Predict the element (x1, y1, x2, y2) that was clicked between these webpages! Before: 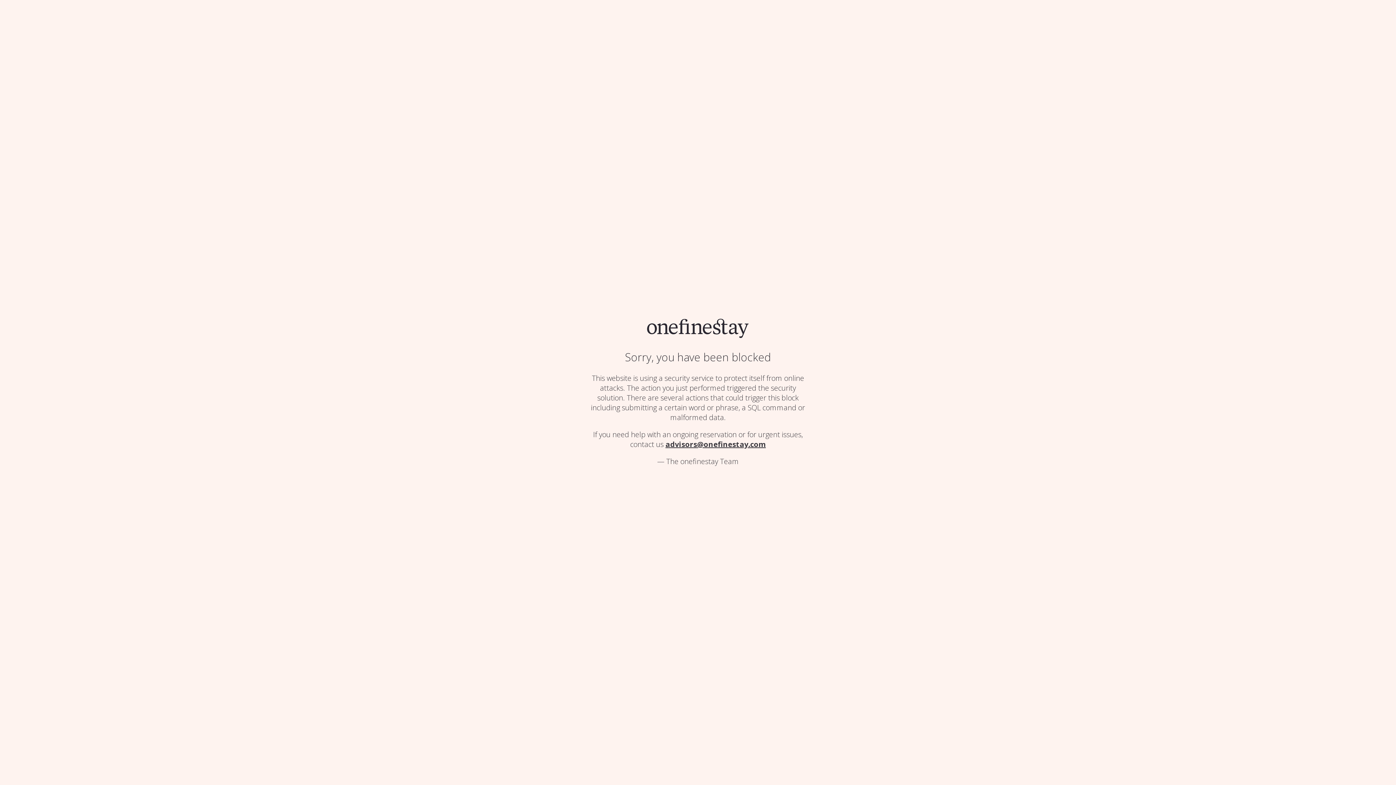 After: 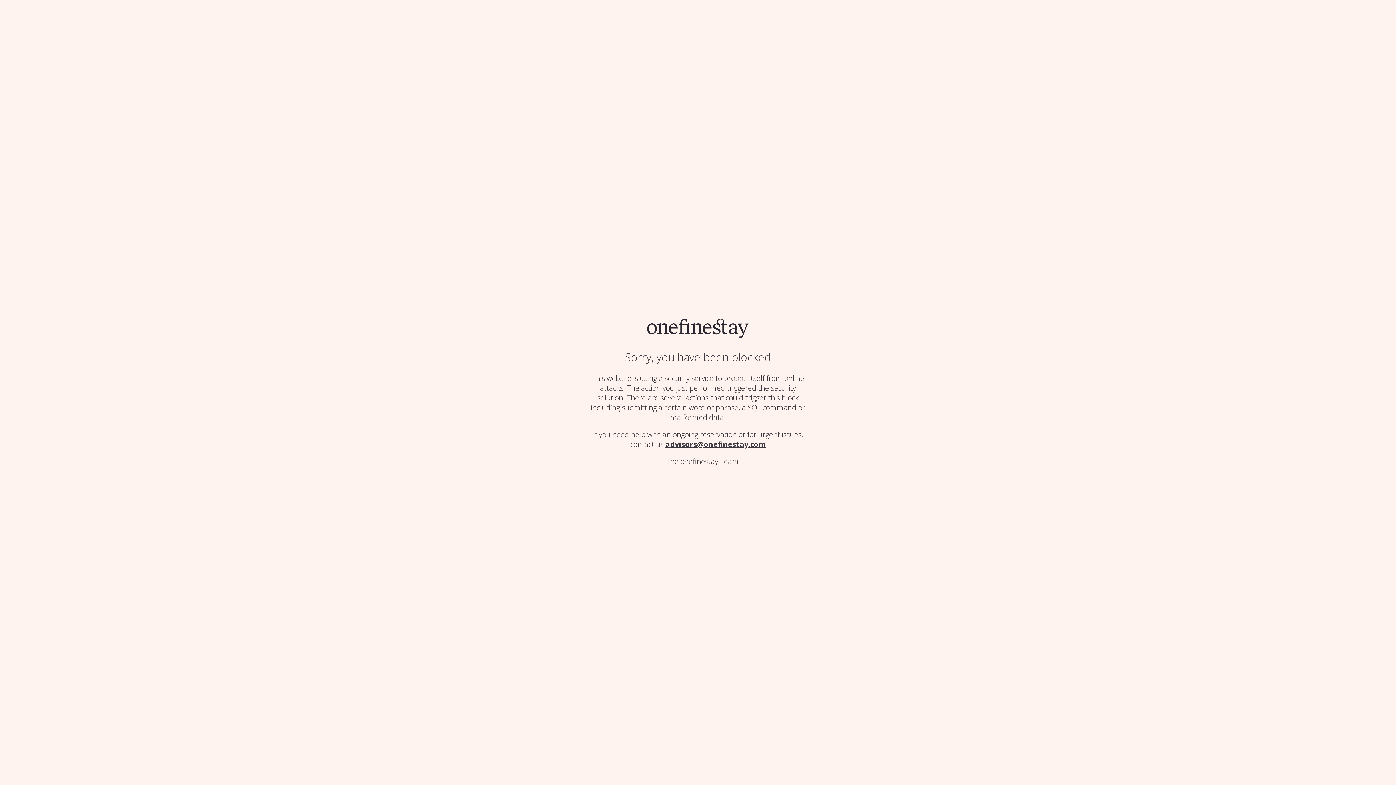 Action: bbox: (647, 330, 749, 340)